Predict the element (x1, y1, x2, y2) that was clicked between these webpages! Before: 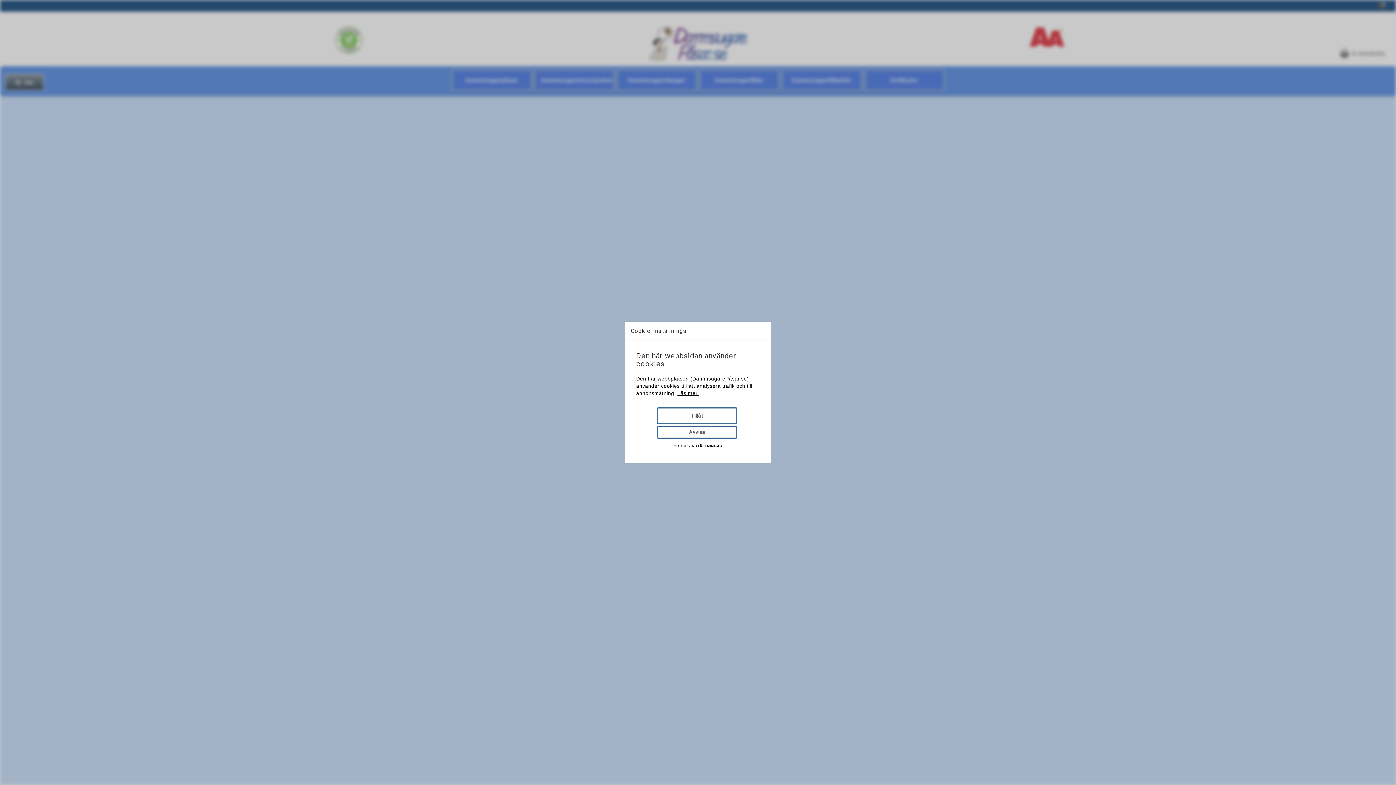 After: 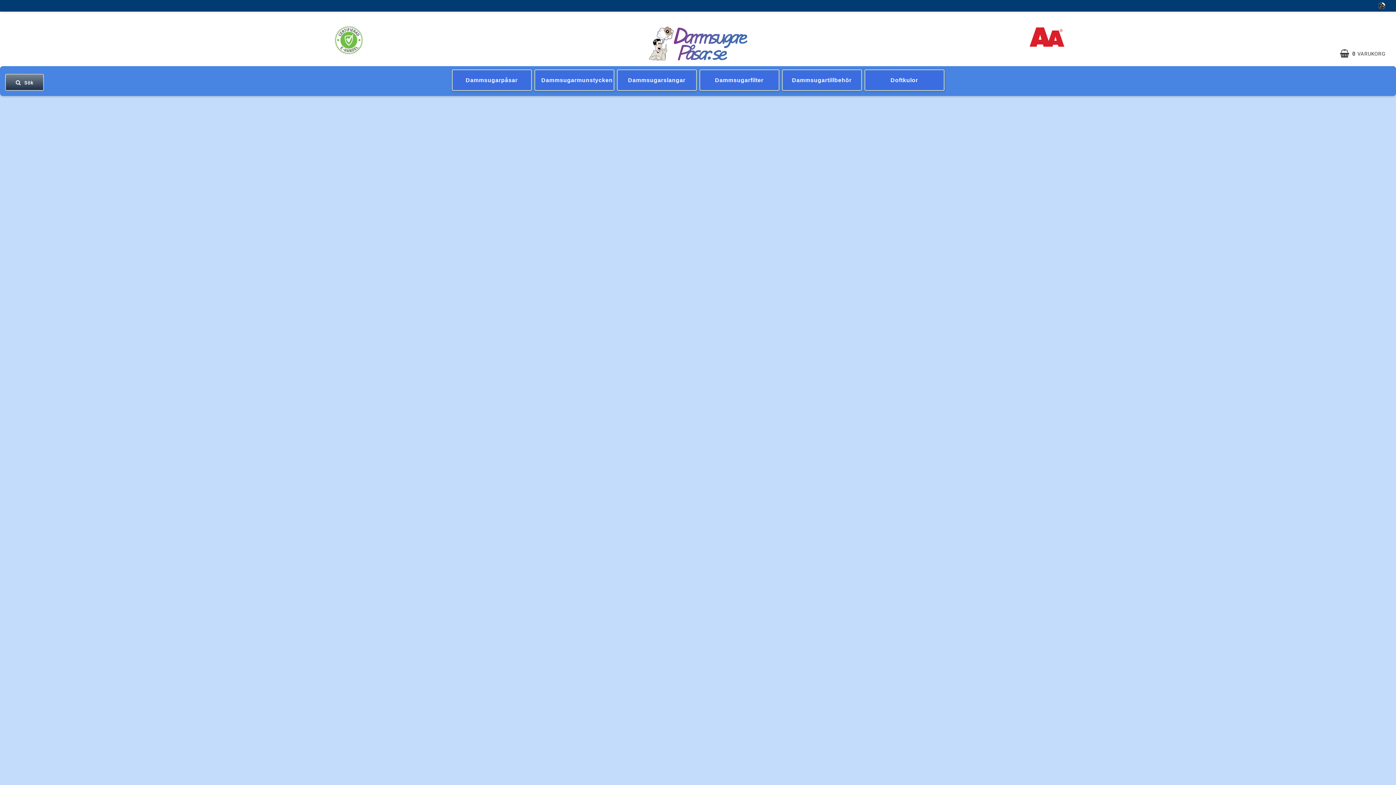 Action: bbox: (657, 425, 737, 438) label: Avvisa